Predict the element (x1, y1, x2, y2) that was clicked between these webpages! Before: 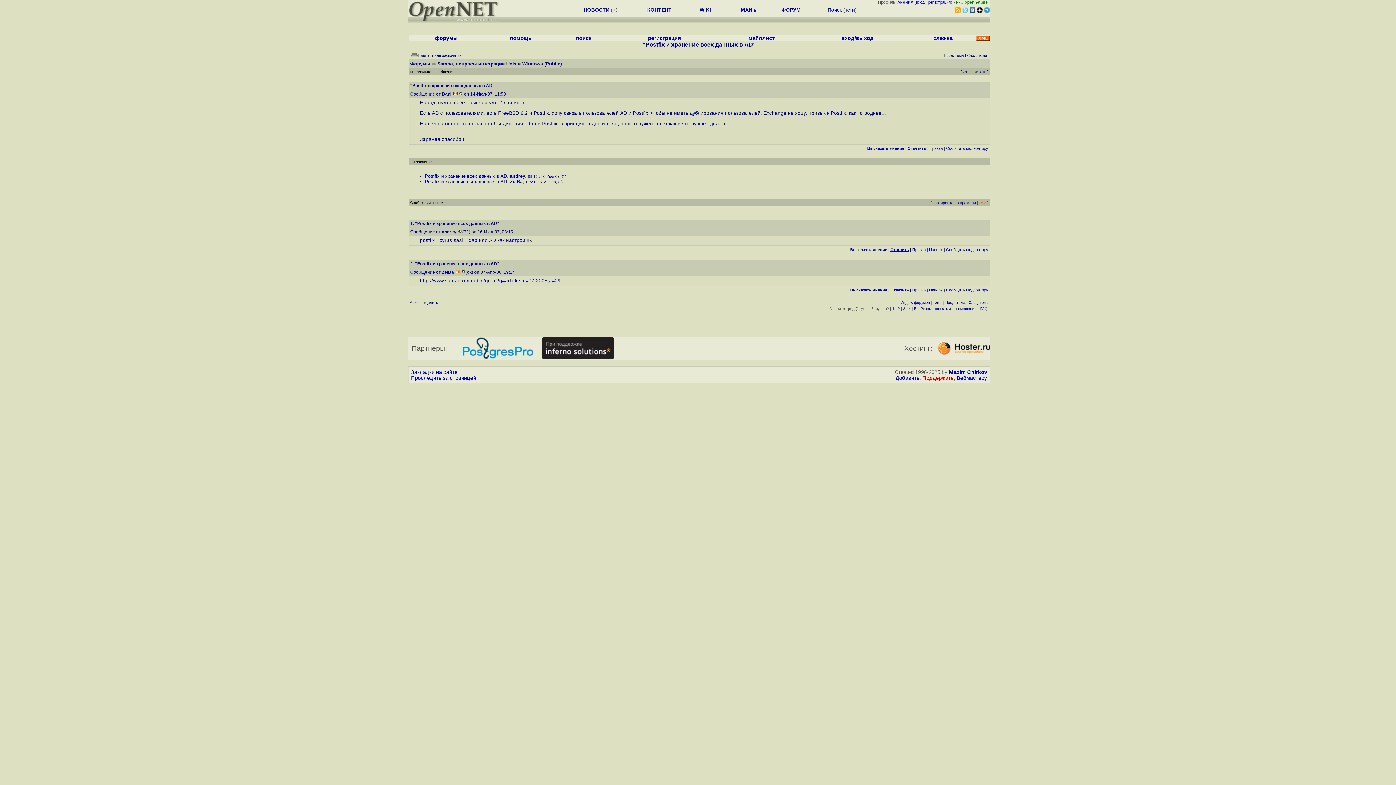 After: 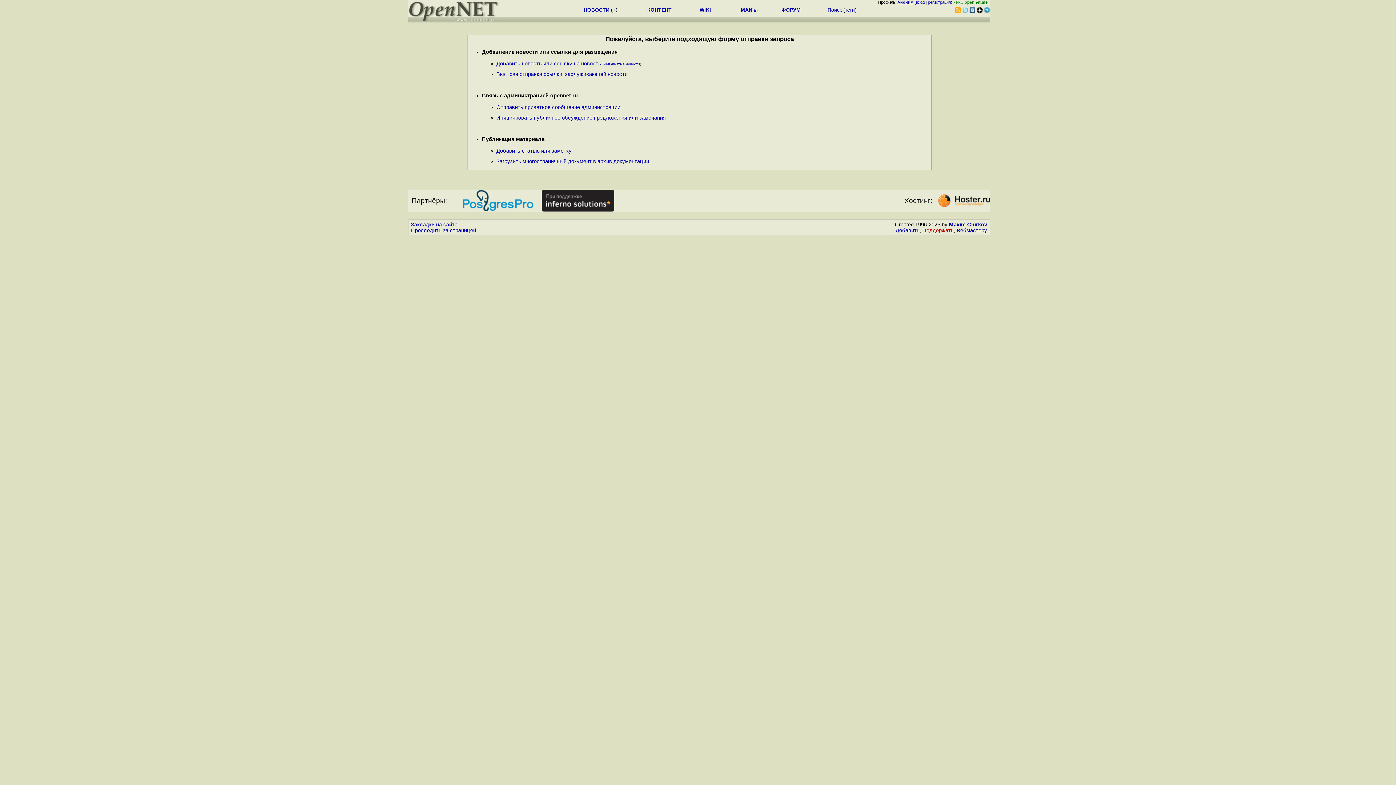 Action: bbox: (895, 375, 919, 381) label: Добавить